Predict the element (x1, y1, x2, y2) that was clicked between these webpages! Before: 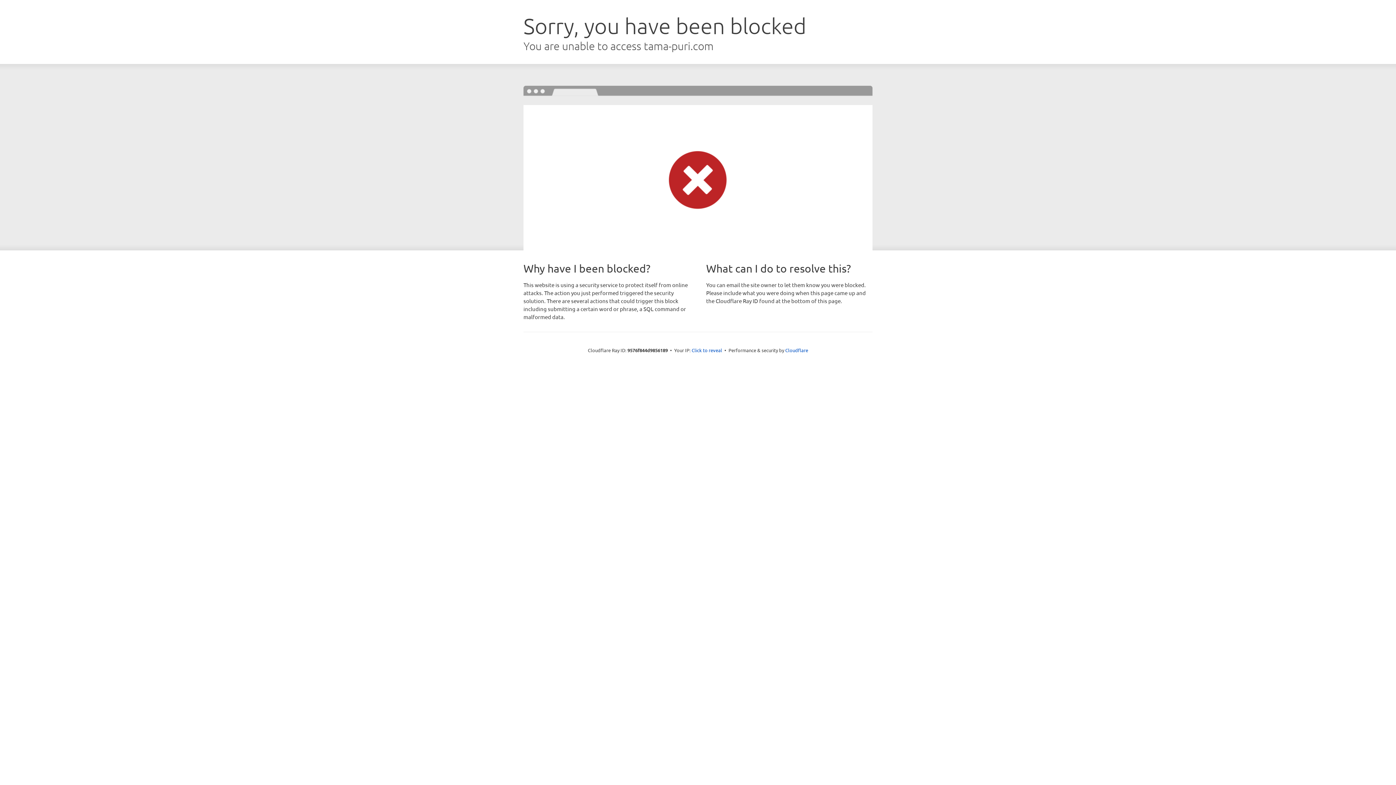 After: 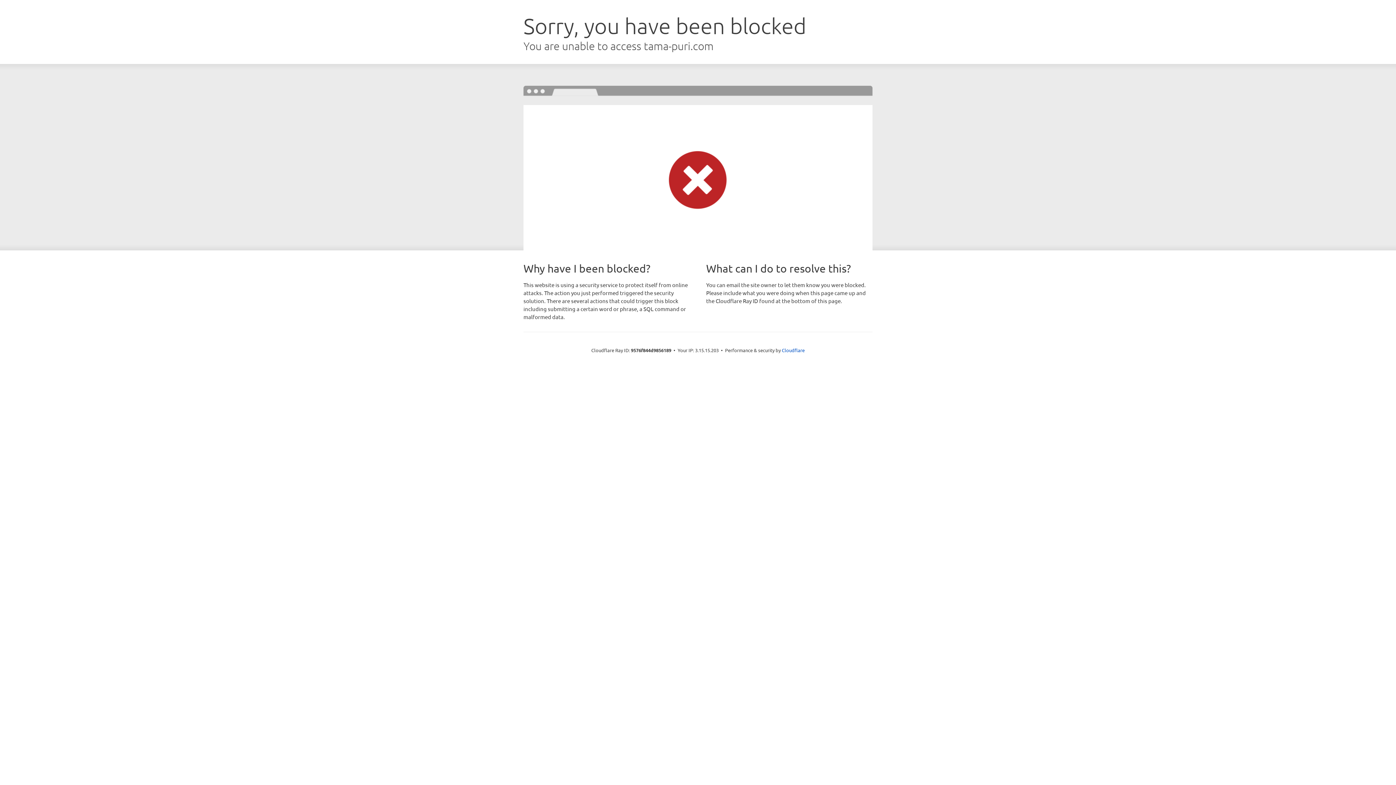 Action: label: Click to reveal bbox: (691, 346, 722, 353)